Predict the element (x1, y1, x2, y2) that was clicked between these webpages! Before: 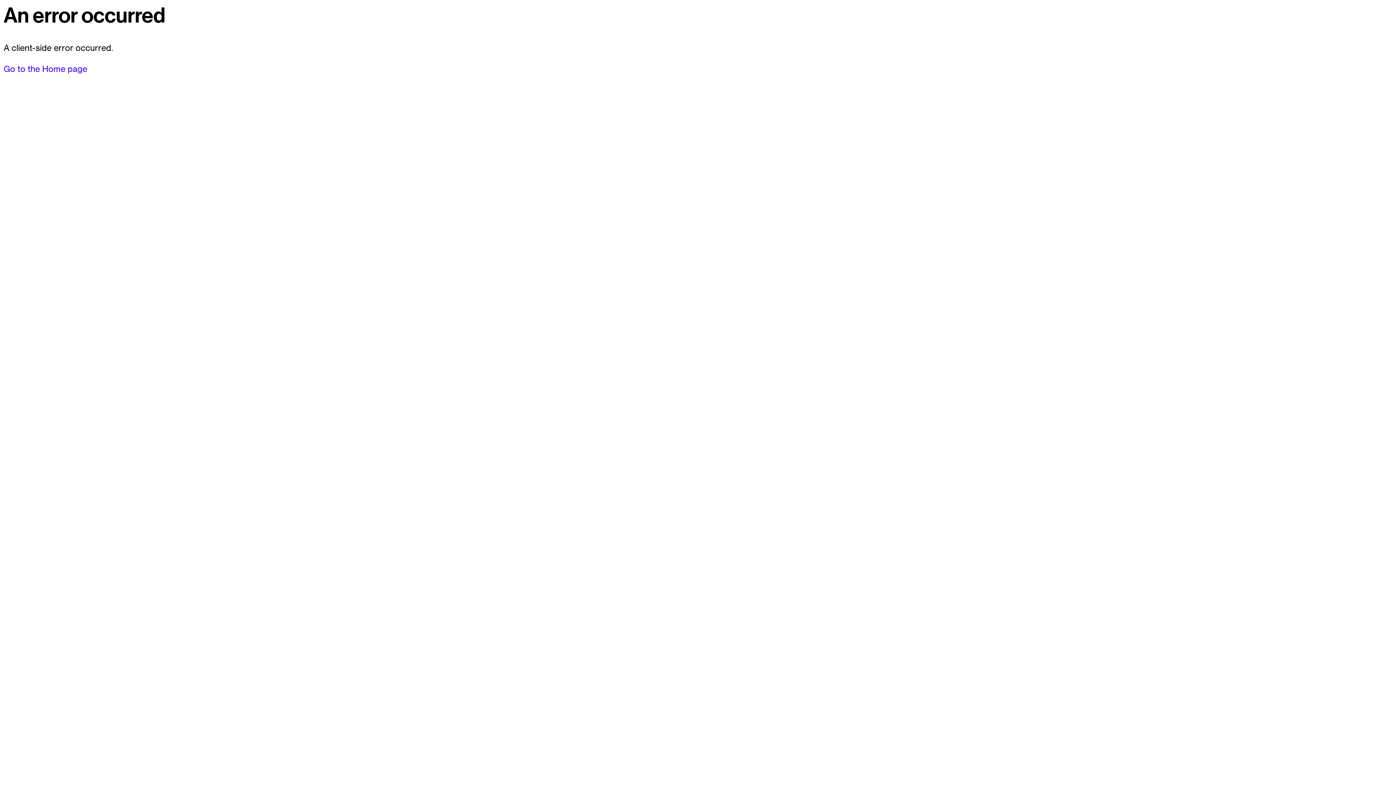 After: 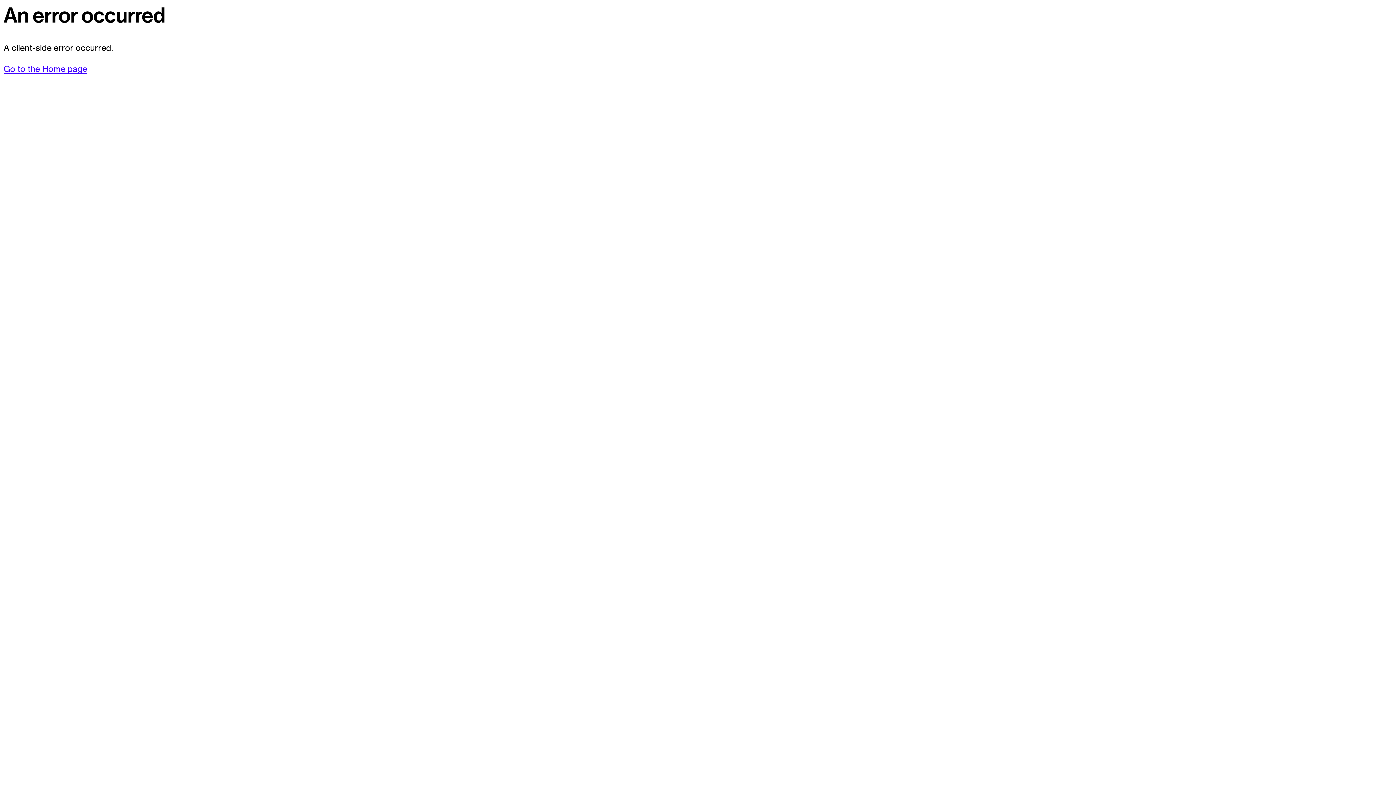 Action: label: Go to the Home page bbox: (3, 63, 87, 74)